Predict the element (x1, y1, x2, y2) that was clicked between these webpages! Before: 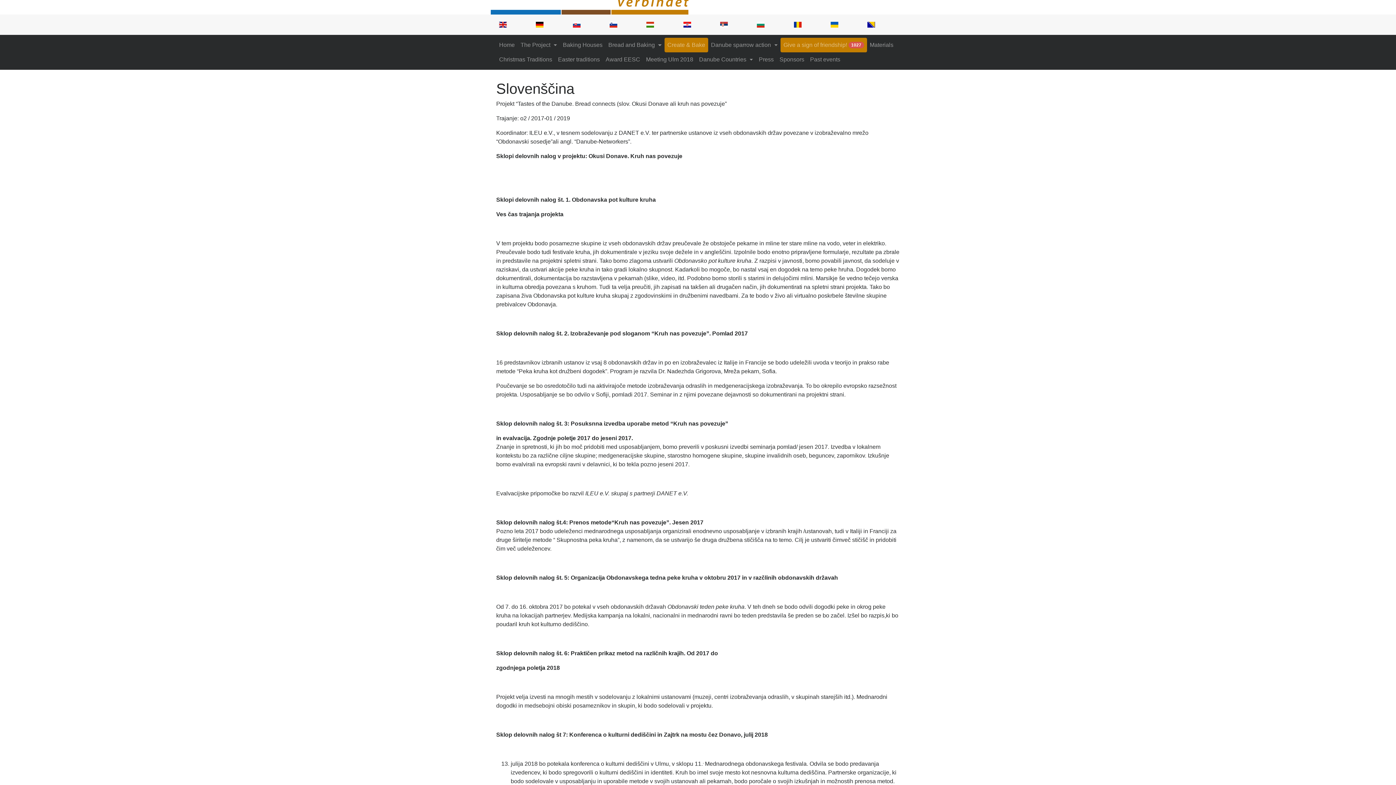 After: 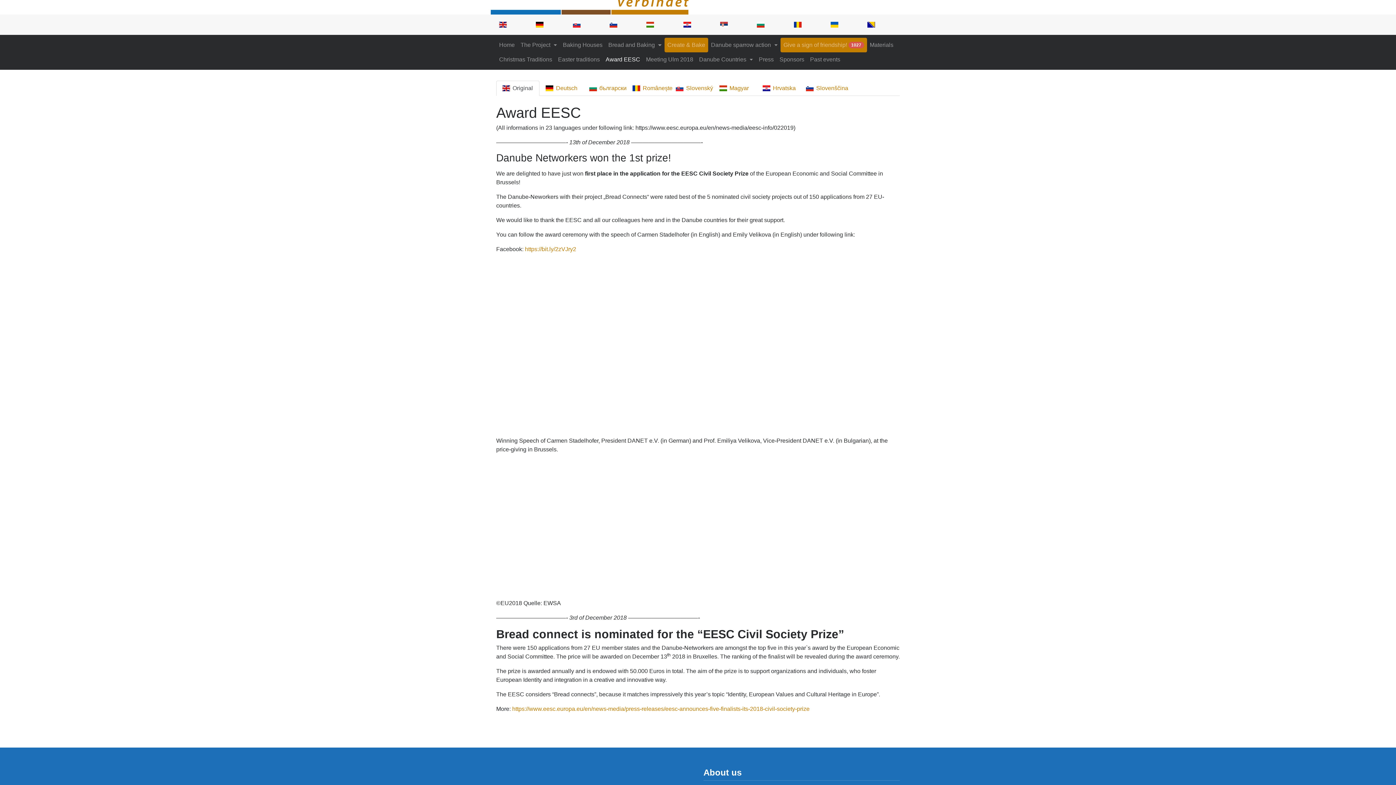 Action: bbox: (602, 110, 643, 125) label: Award EESC